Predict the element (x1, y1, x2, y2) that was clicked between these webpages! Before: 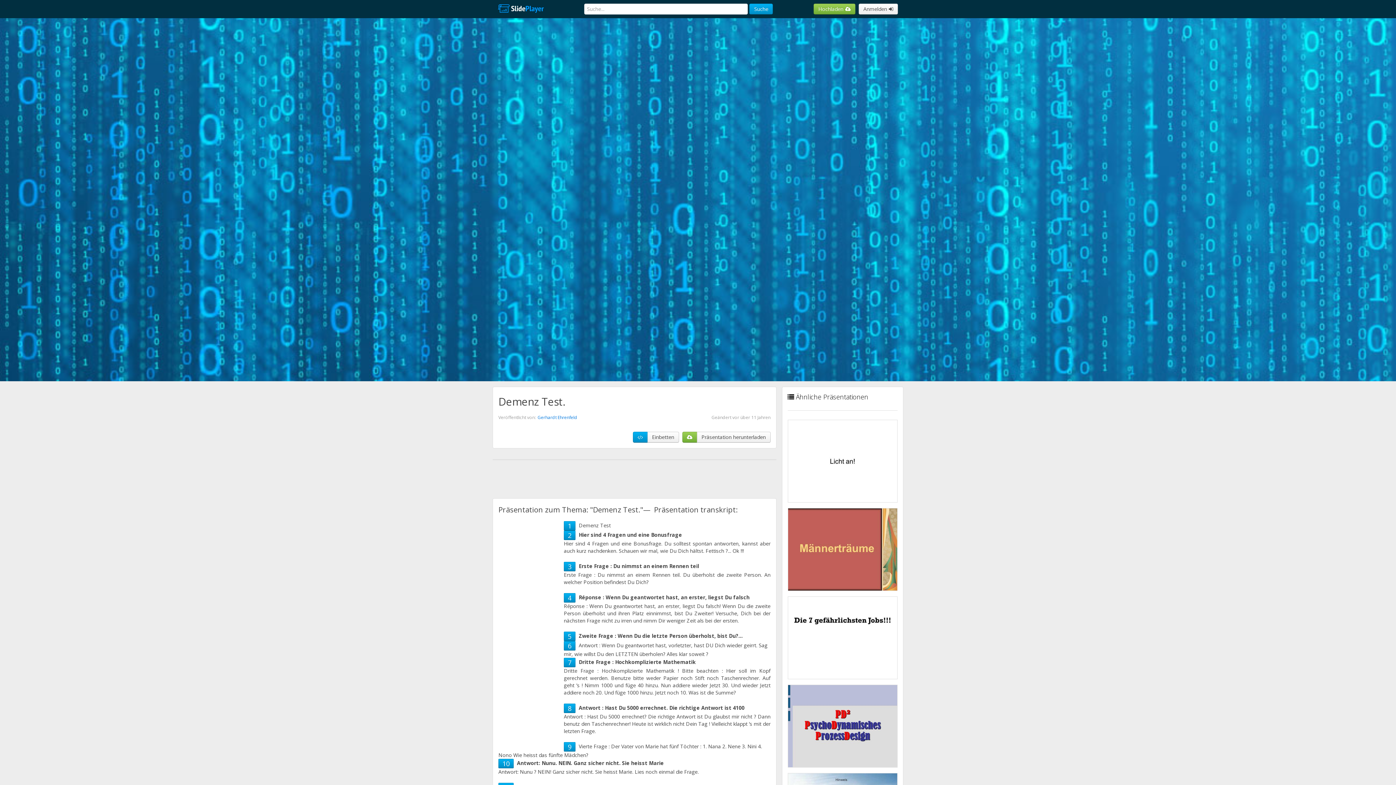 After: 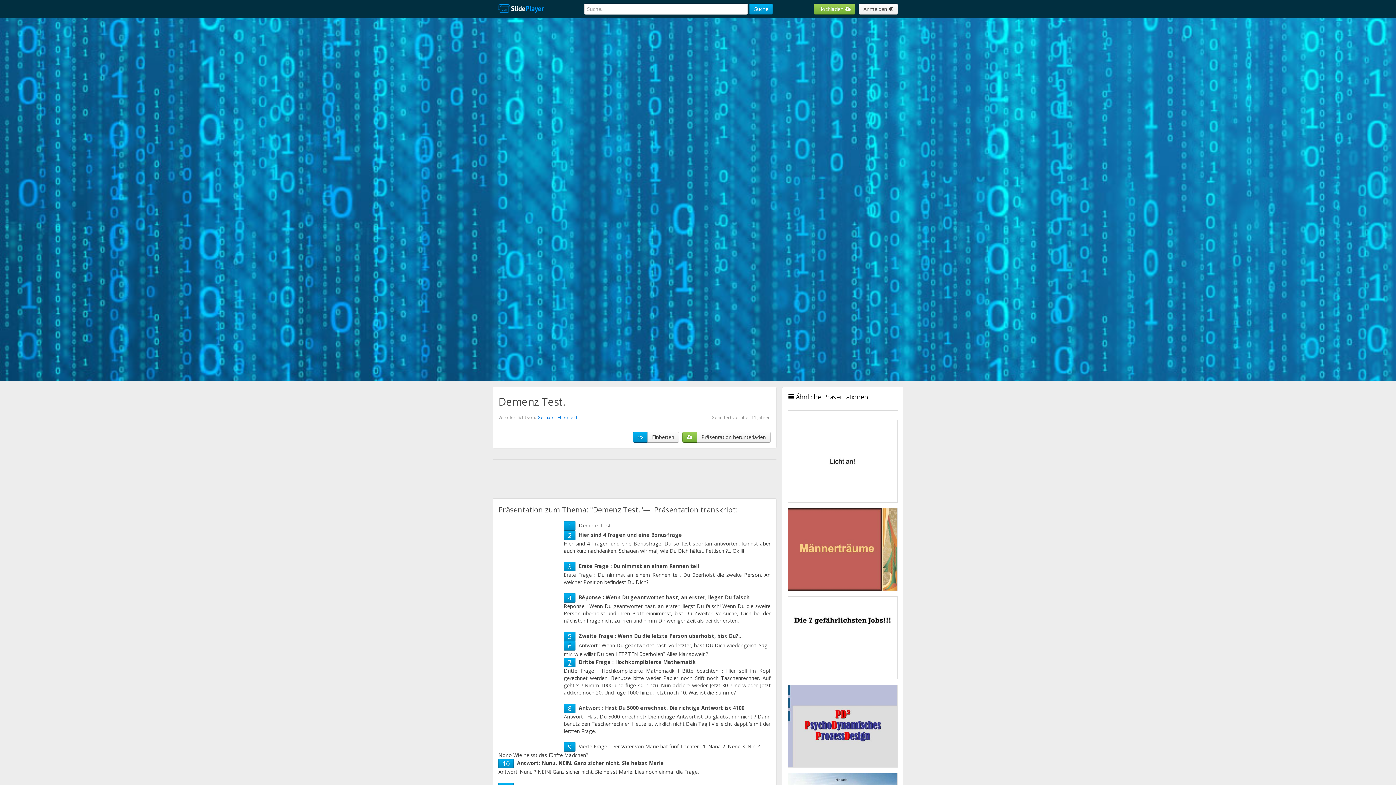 Action: bbox: (568, 658, 571, 667) label: 7